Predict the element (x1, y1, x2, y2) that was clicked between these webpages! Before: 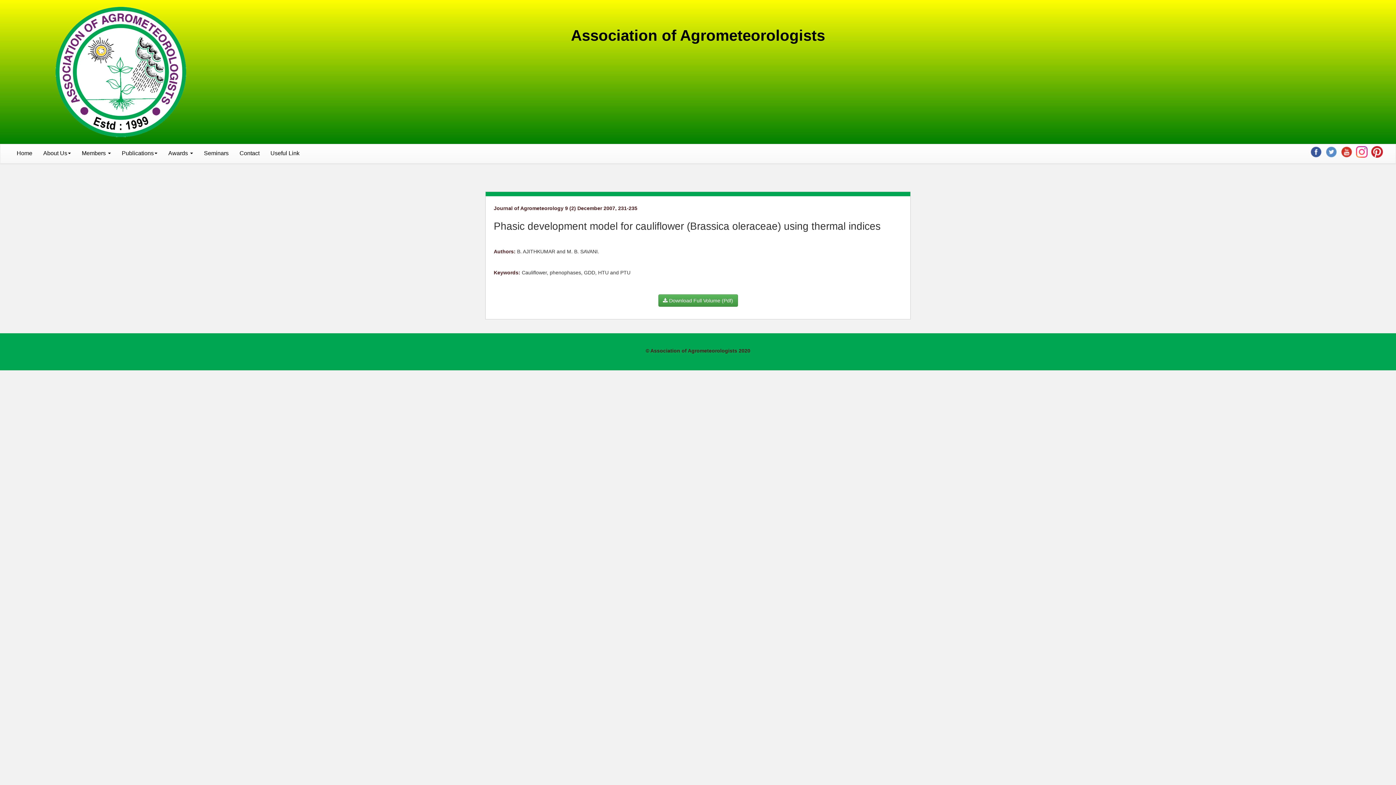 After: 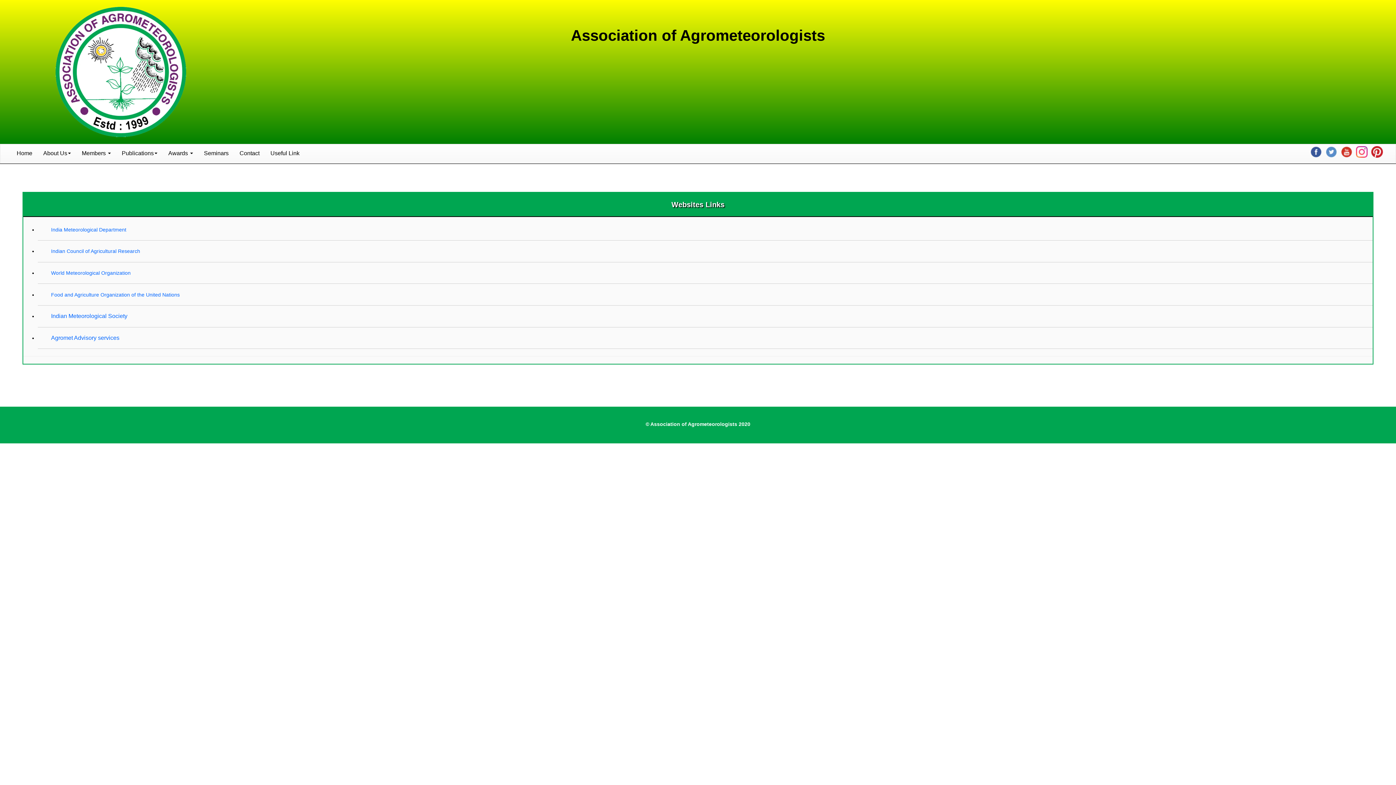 Action: bbox: (265, 144, 305, 162) label: Useful Link